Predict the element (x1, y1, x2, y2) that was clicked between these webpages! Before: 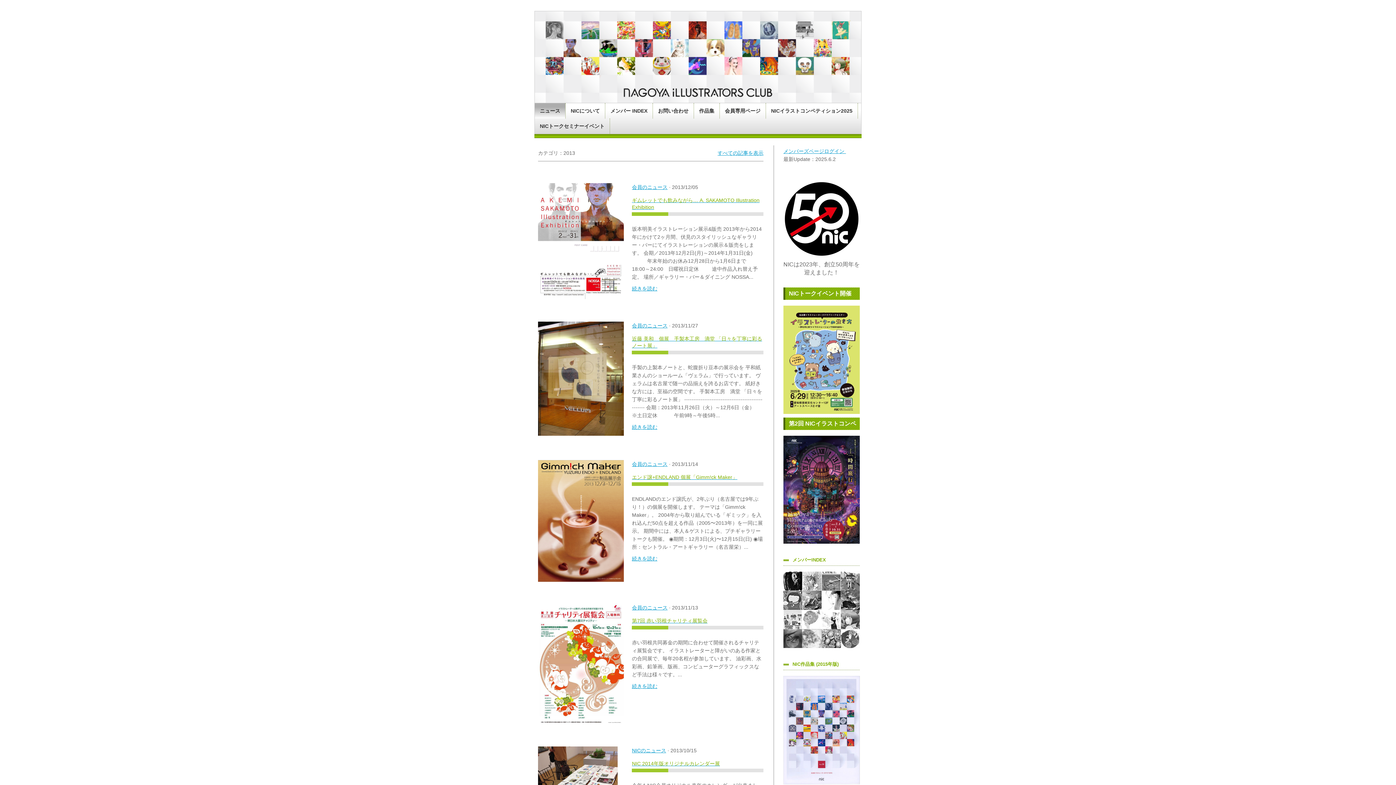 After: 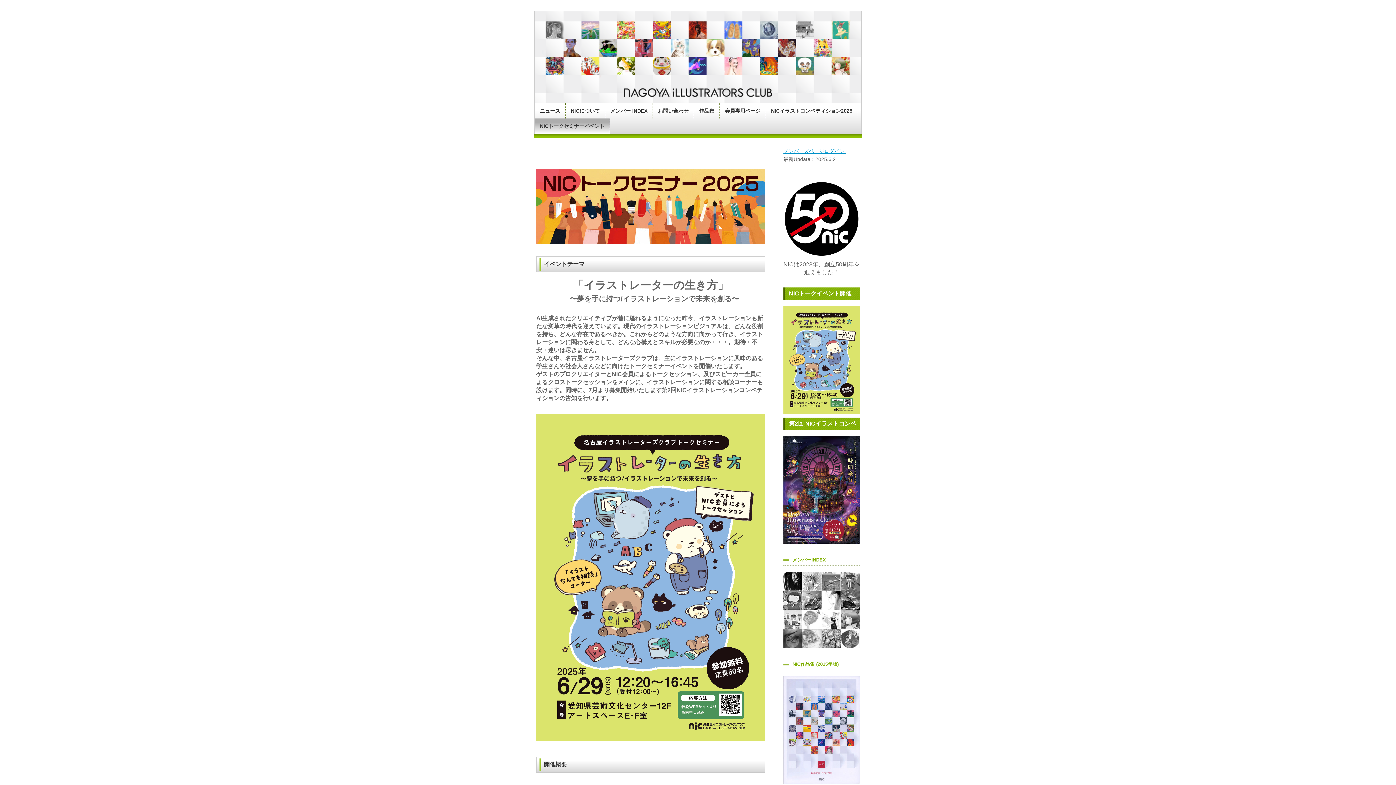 Action: bbox: (783, 306, 860, 312)